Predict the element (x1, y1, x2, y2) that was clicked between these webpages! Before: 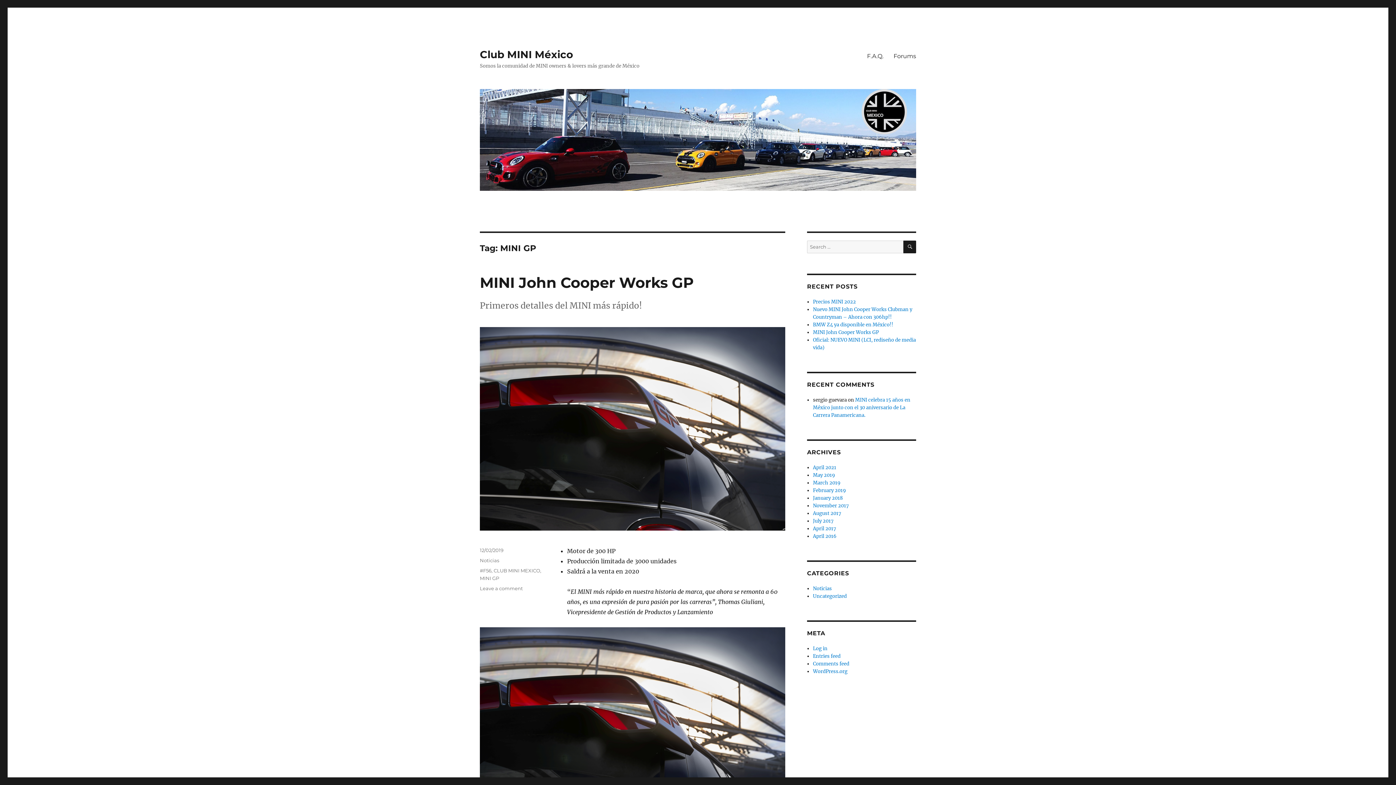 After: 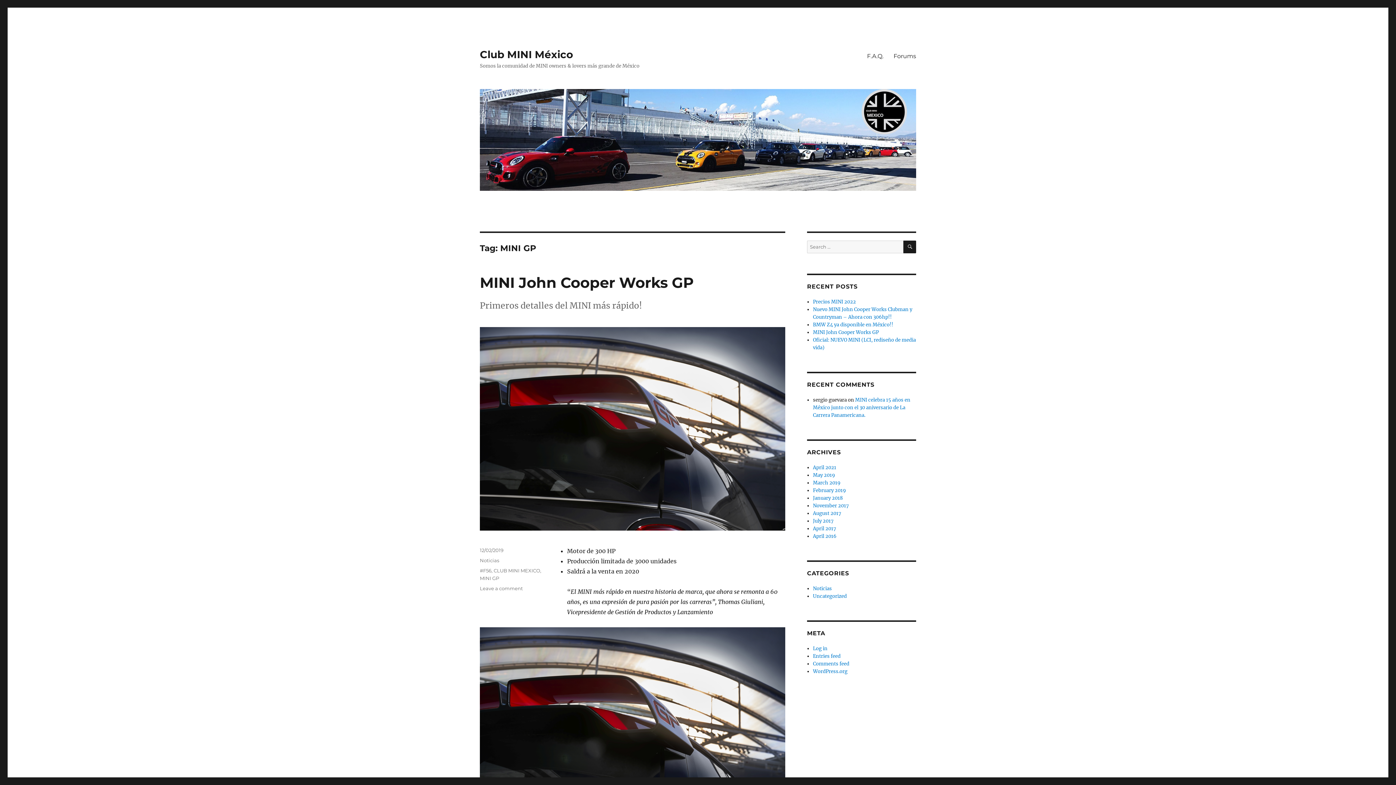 Action: label: MINI GP bbox: (480, 575, 499, 581)